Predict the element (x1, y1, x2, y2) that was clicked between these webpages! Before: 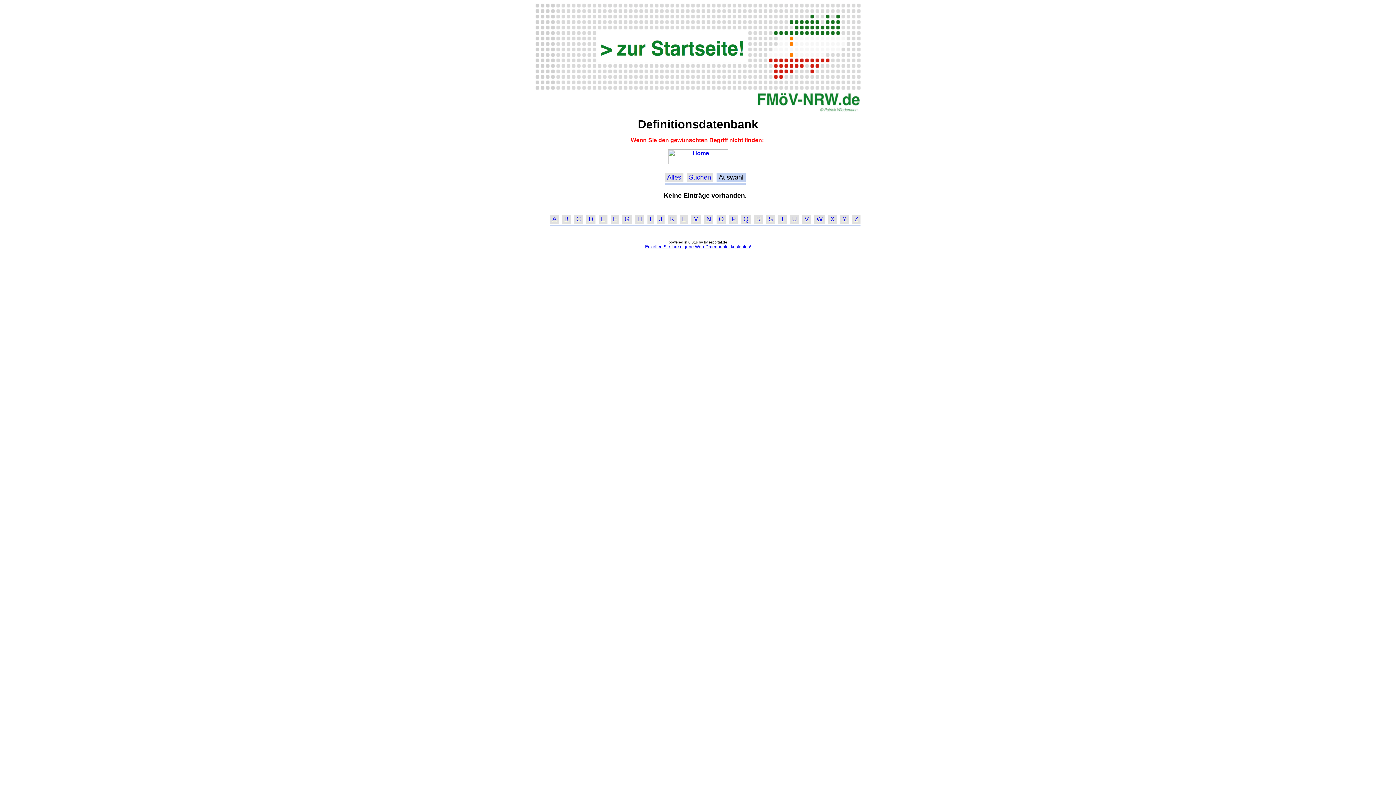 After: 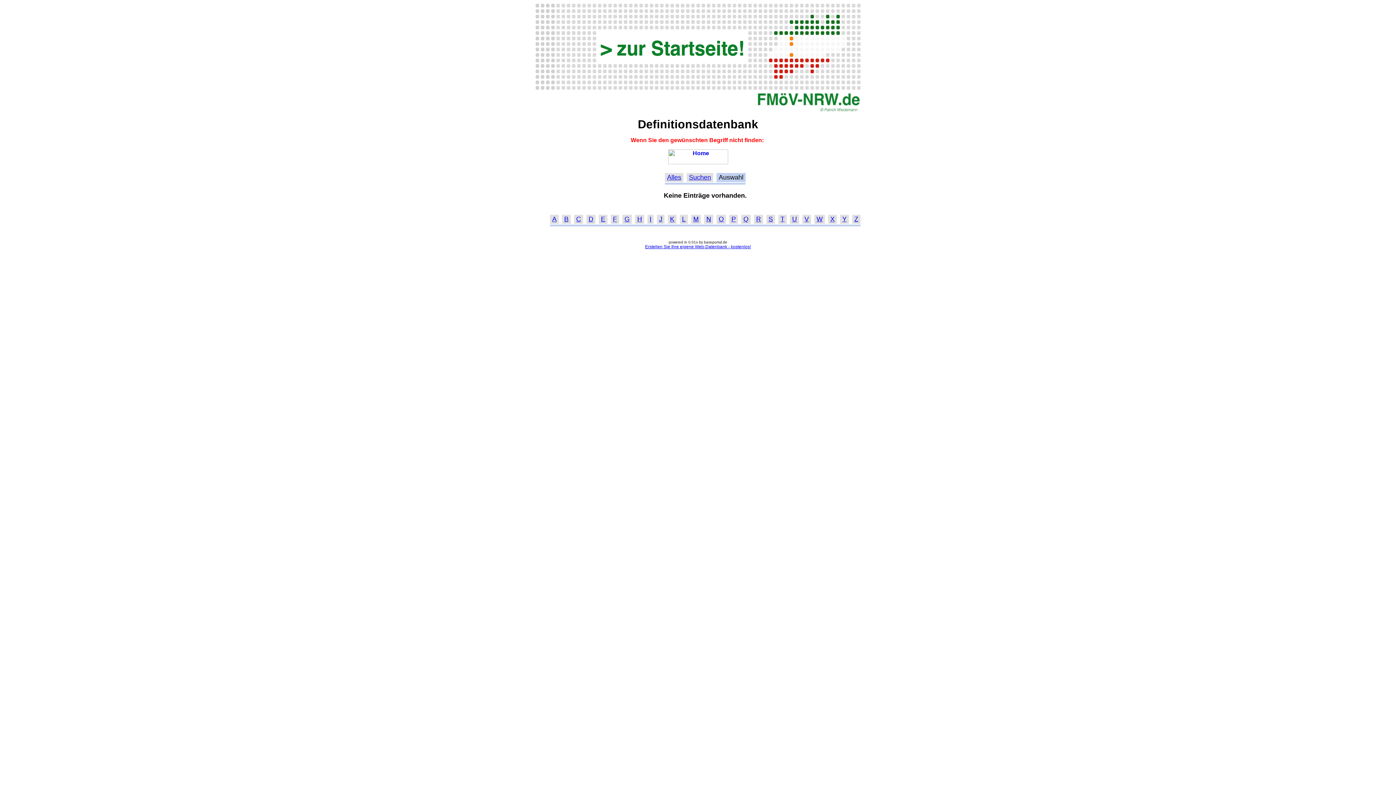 Action: label: N bbox: (706, 215, 711, 223)